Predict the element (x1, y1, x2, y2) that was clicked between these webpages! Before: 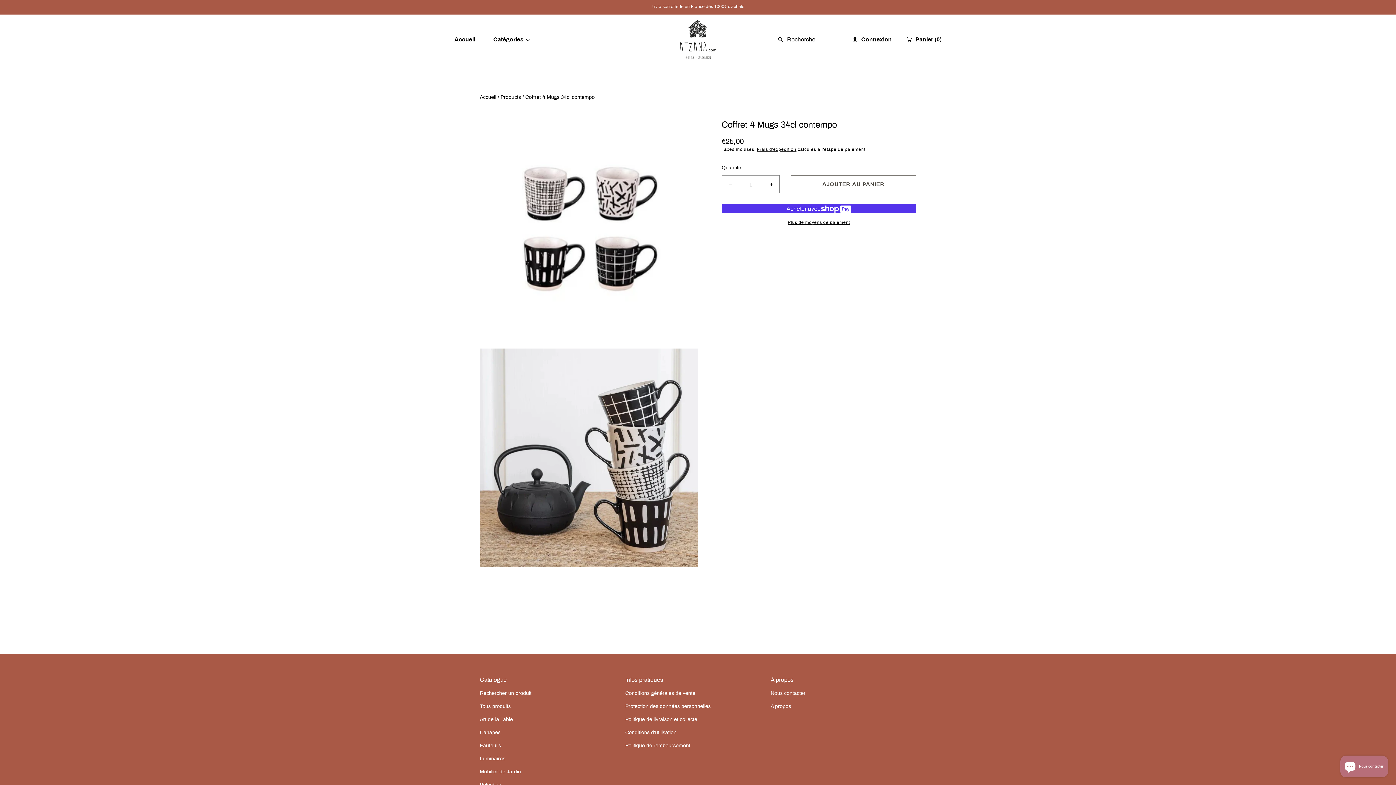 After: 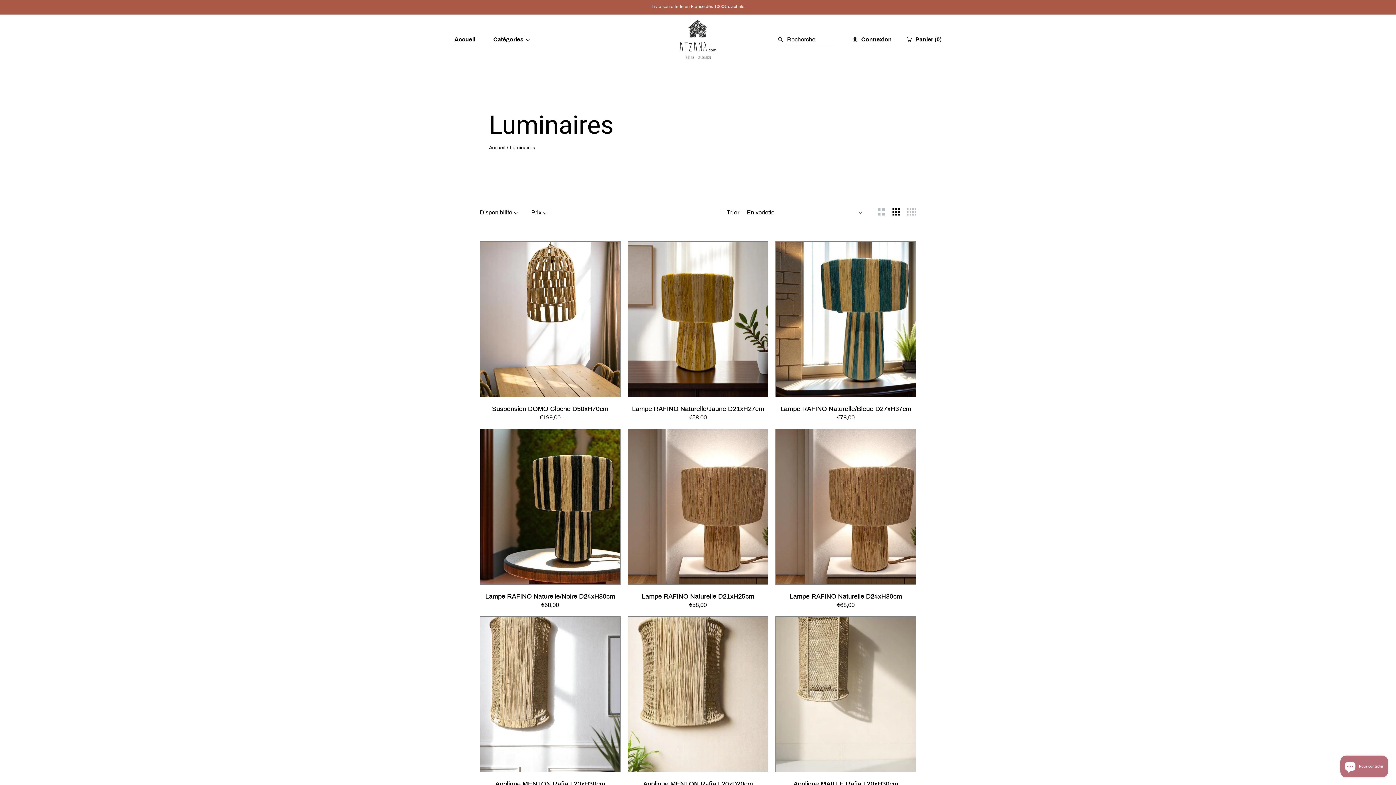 Action: bbox: (480, 755, 505, 762) label: Luminaires